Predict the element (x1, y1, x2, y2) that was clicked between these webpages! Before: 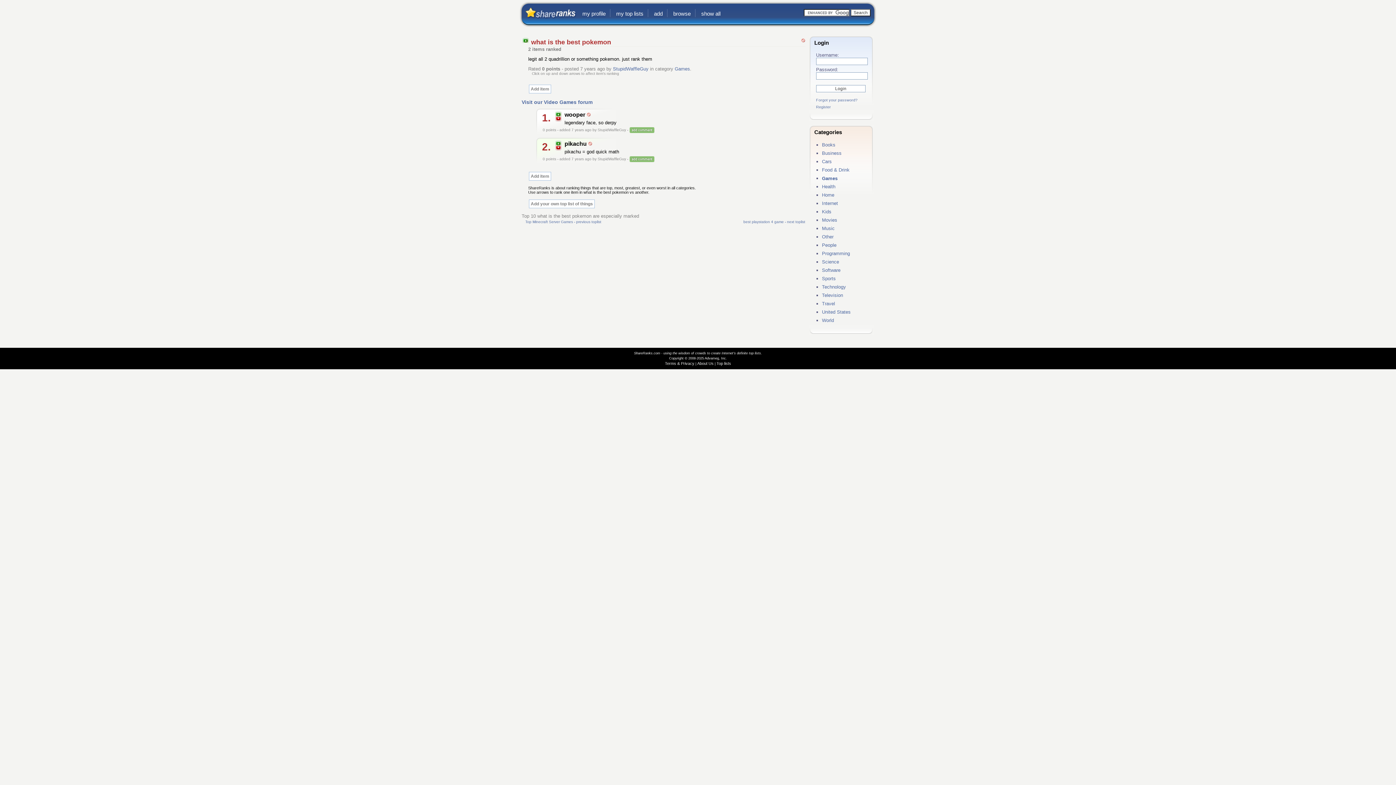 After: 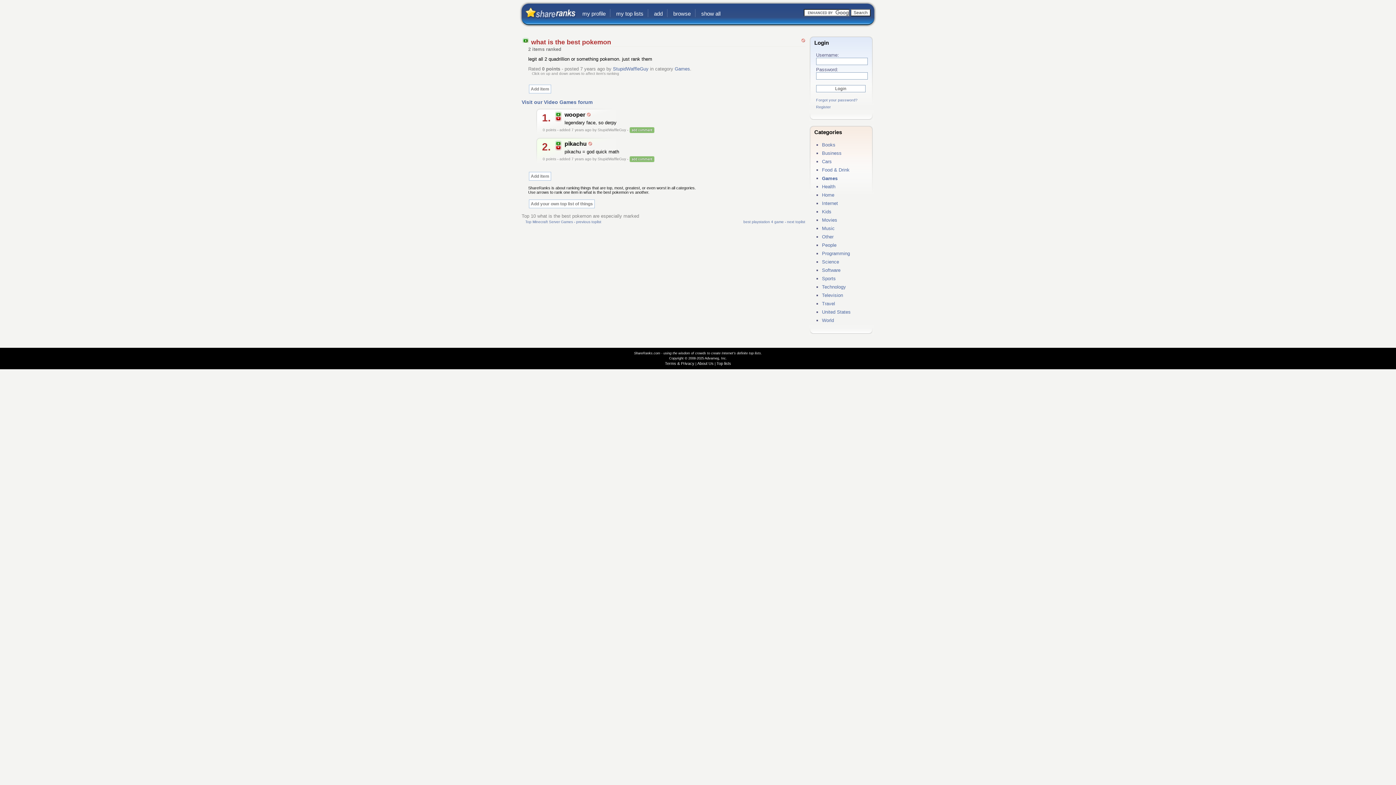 Action: bbox: (555, 142, 562, 146)